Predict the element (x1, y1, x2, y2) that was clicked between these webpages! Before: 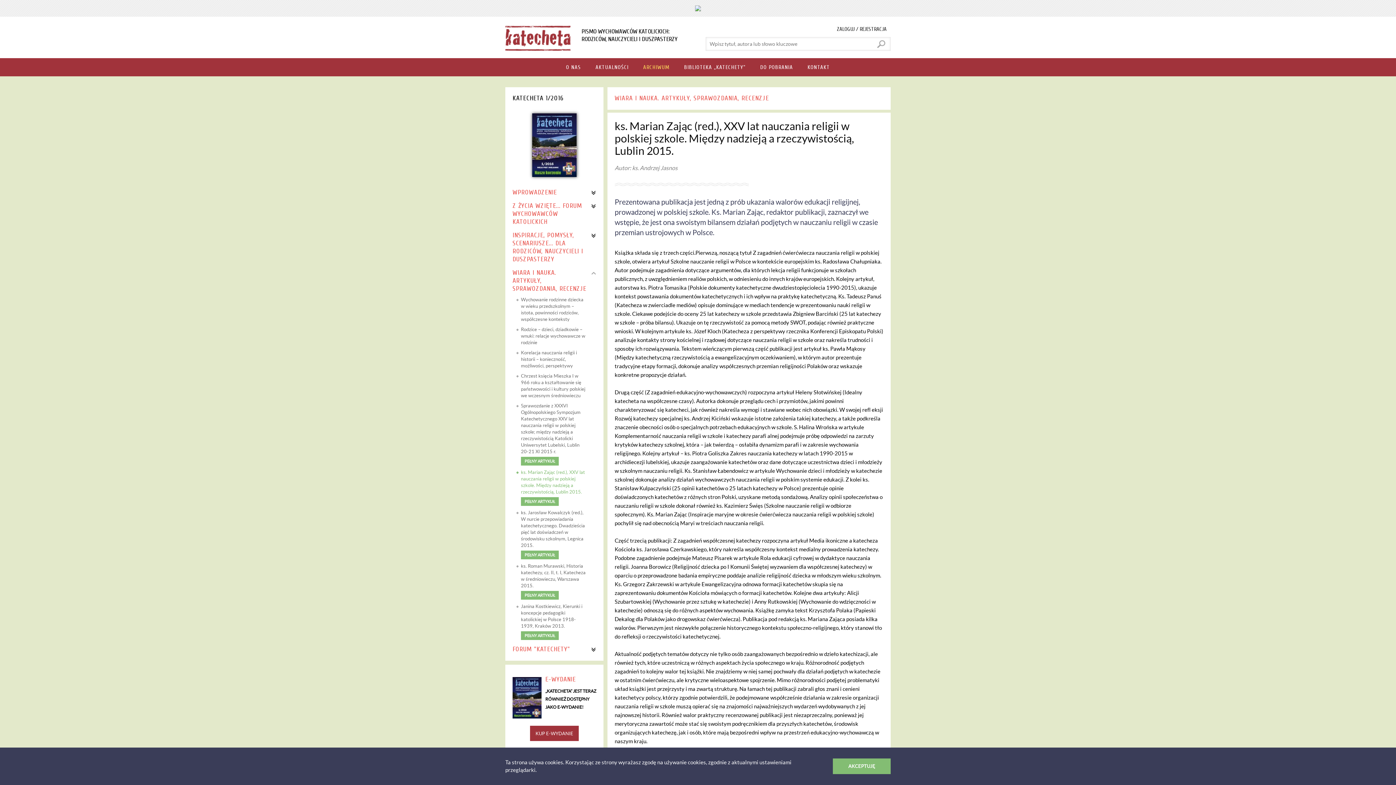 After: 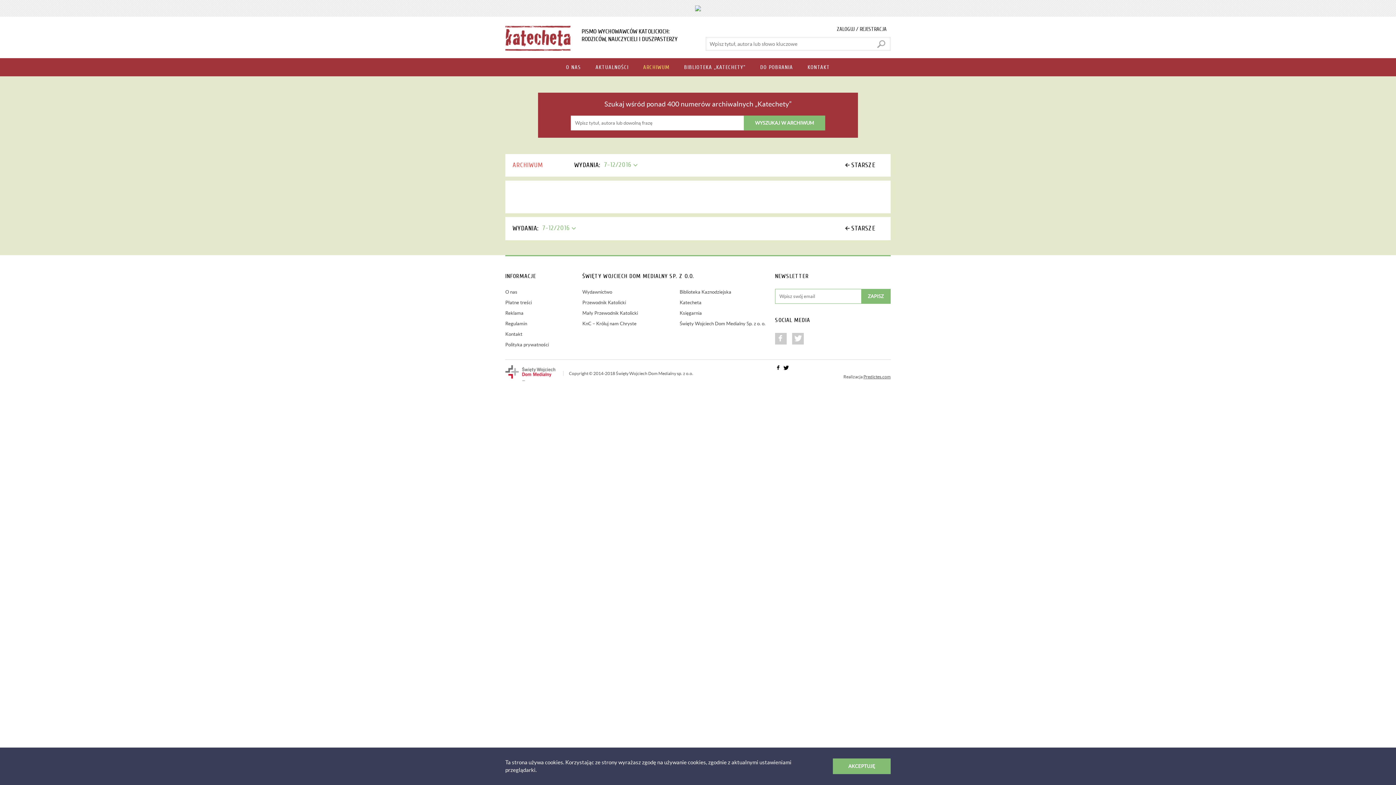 Action: label: ARCHIWUM bbox: (636, 58, 677, 76)